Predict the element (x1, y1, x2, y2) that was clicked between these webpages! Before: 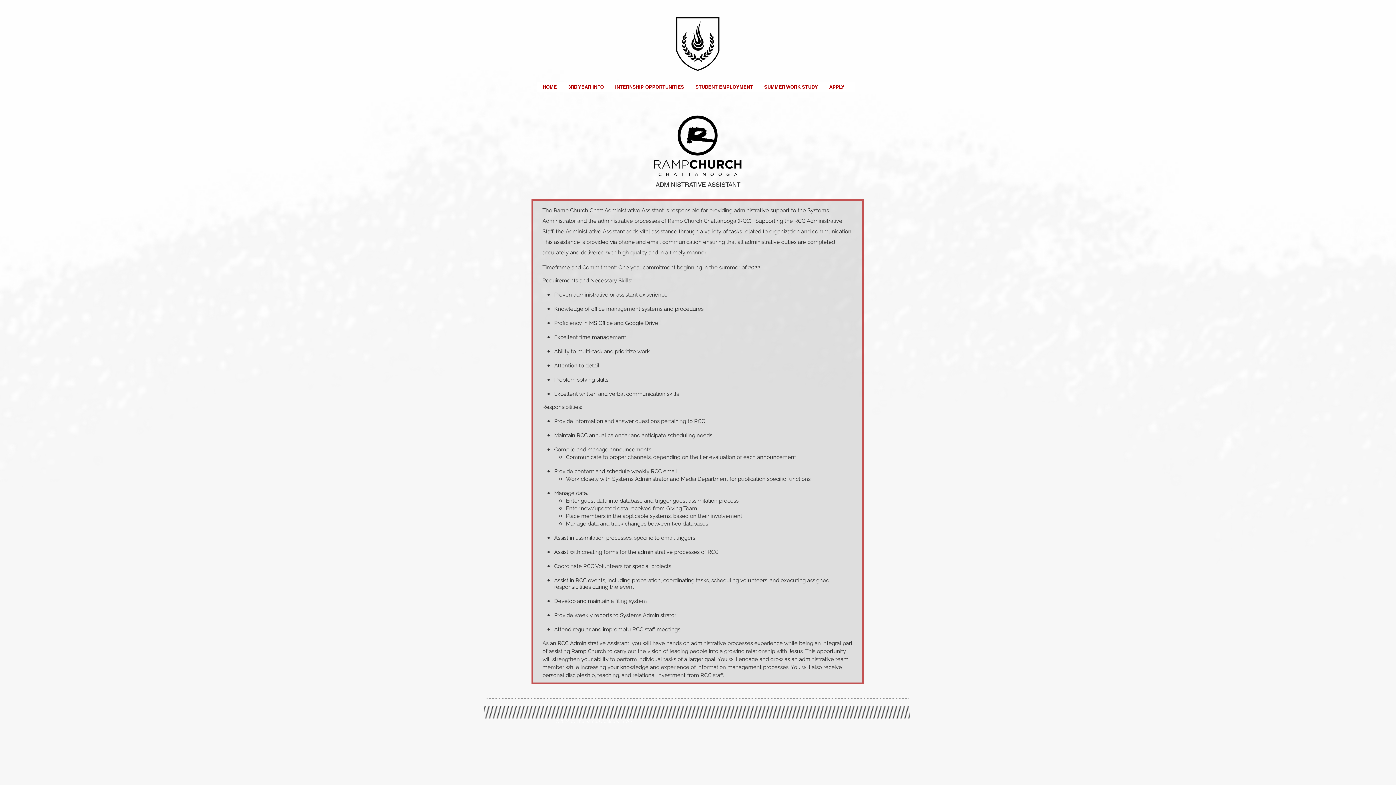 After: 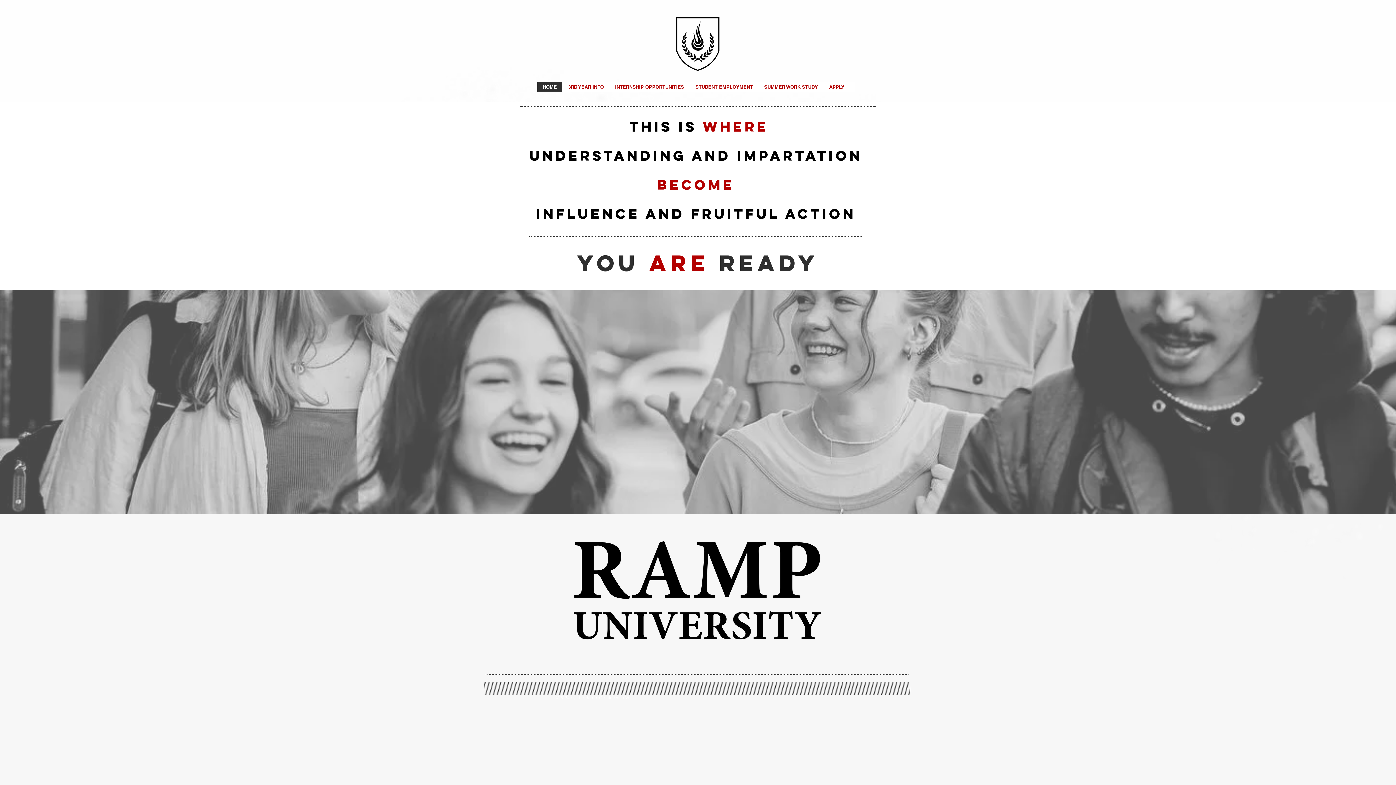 Action: bbox: (537, 82, 562, 91) label: HOME